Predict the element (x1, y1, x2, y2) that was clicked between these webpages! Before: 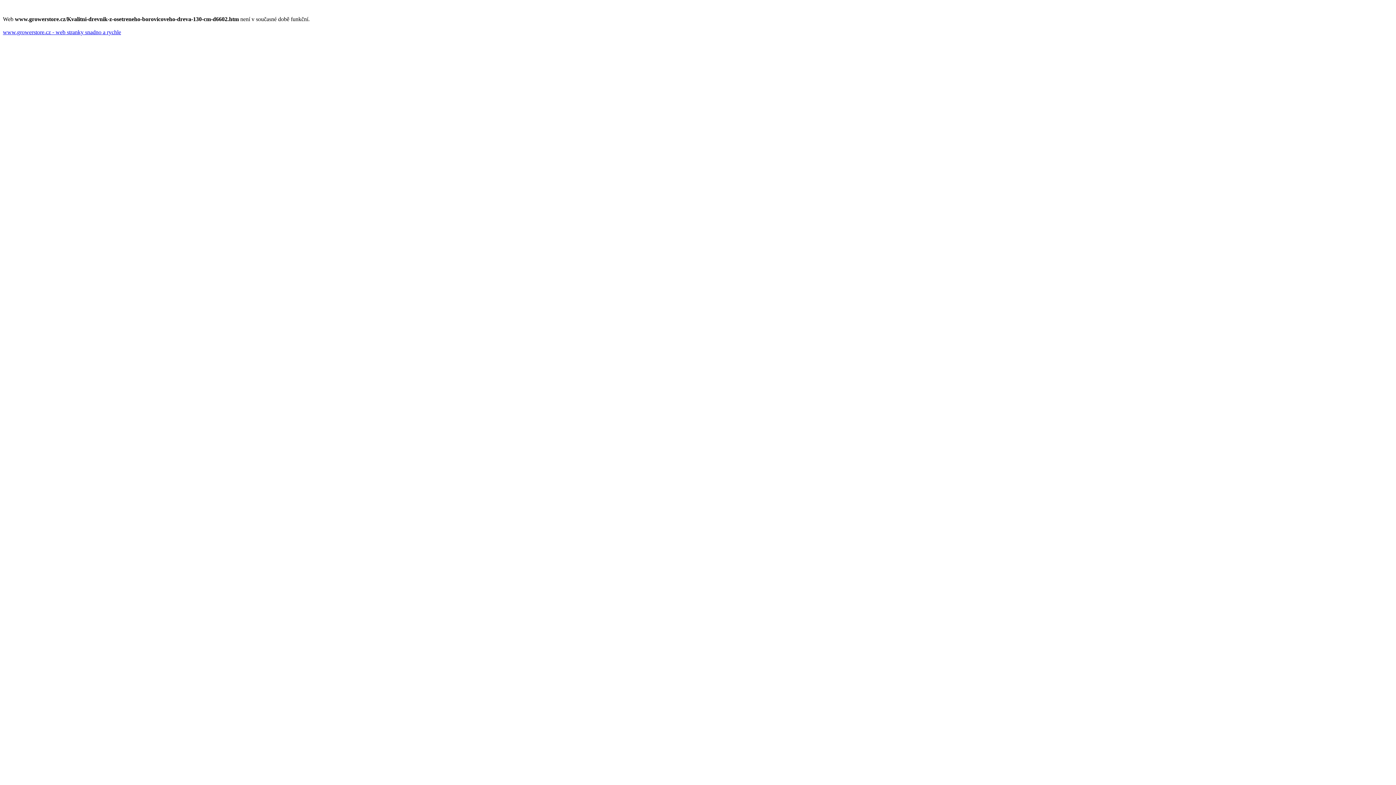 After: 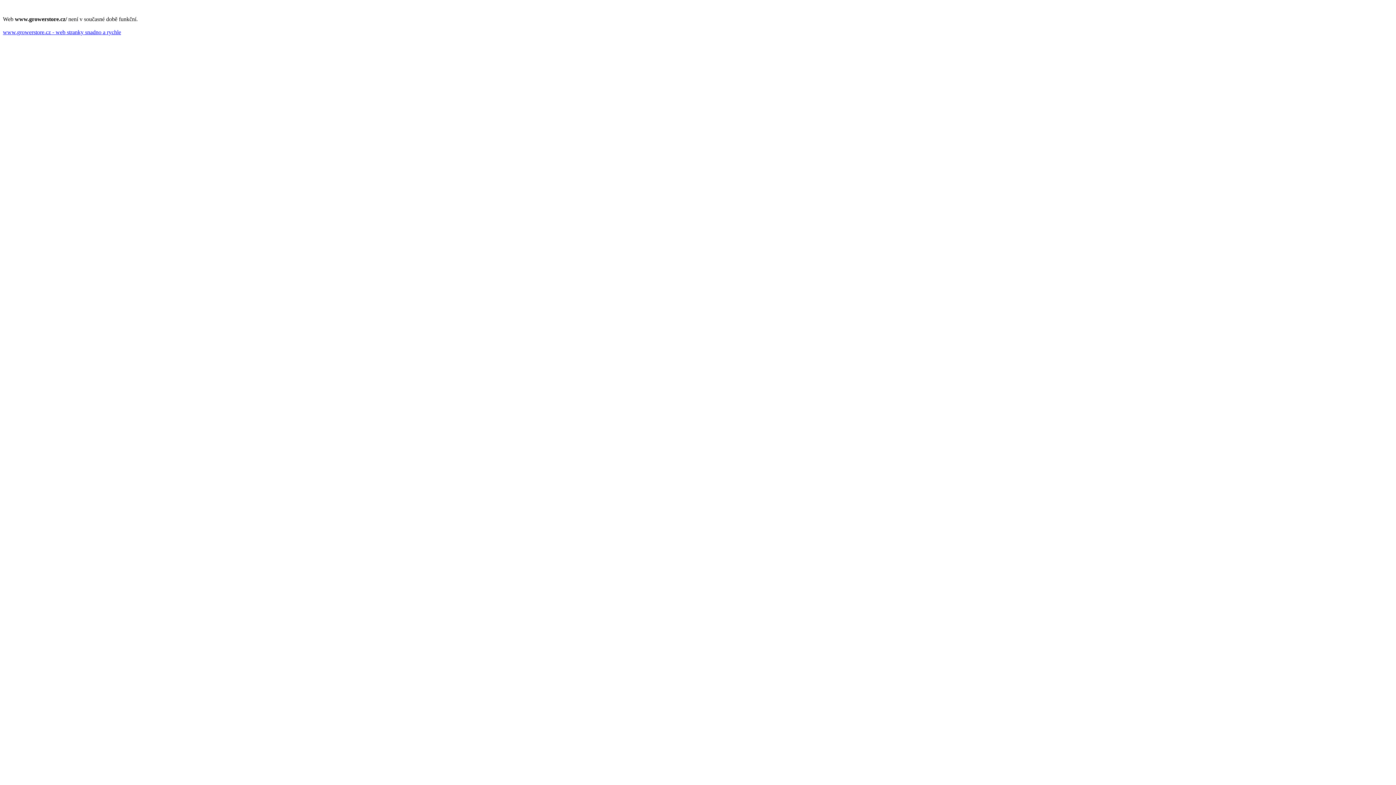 Action: label: www.growerstore.cz - web stranky snadno a rychle bbox: (2, 29, 121, 35)